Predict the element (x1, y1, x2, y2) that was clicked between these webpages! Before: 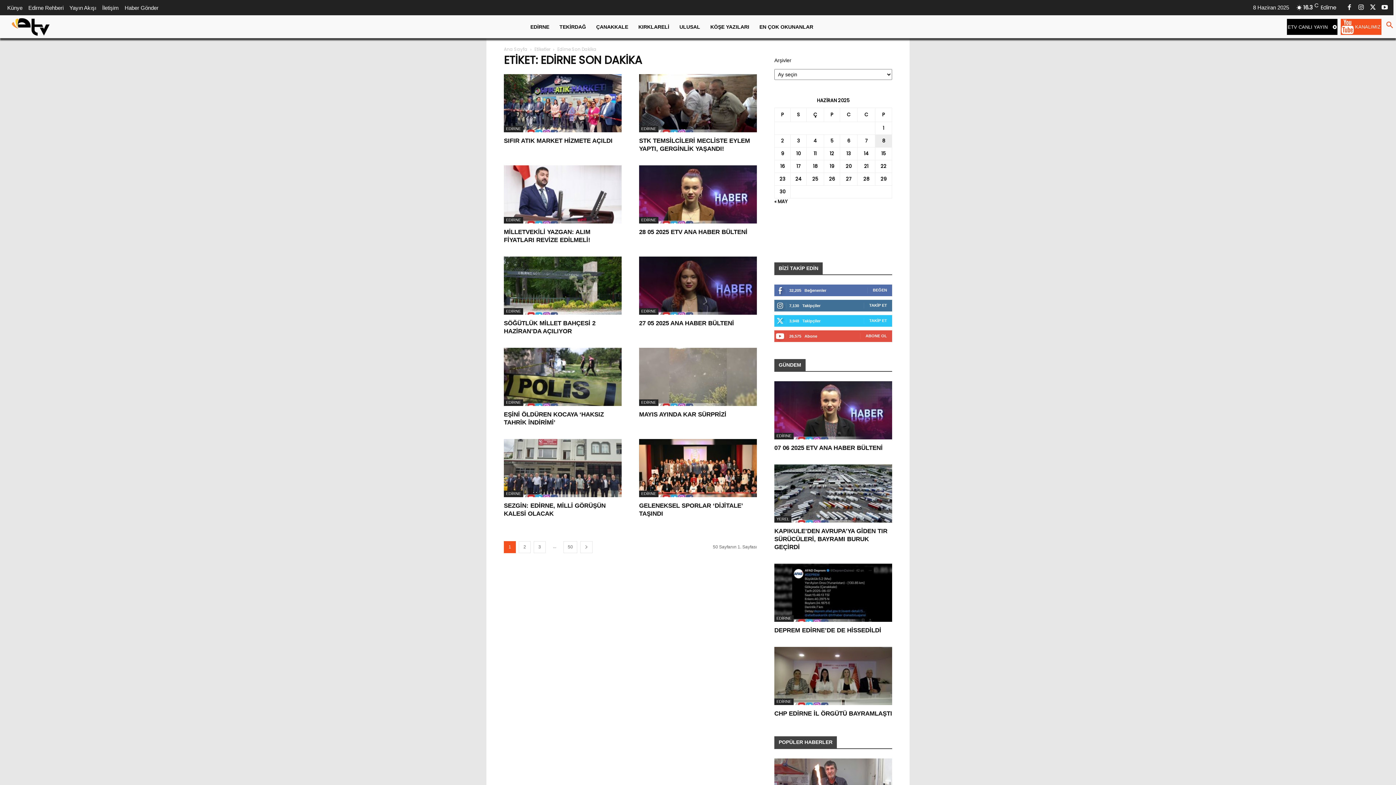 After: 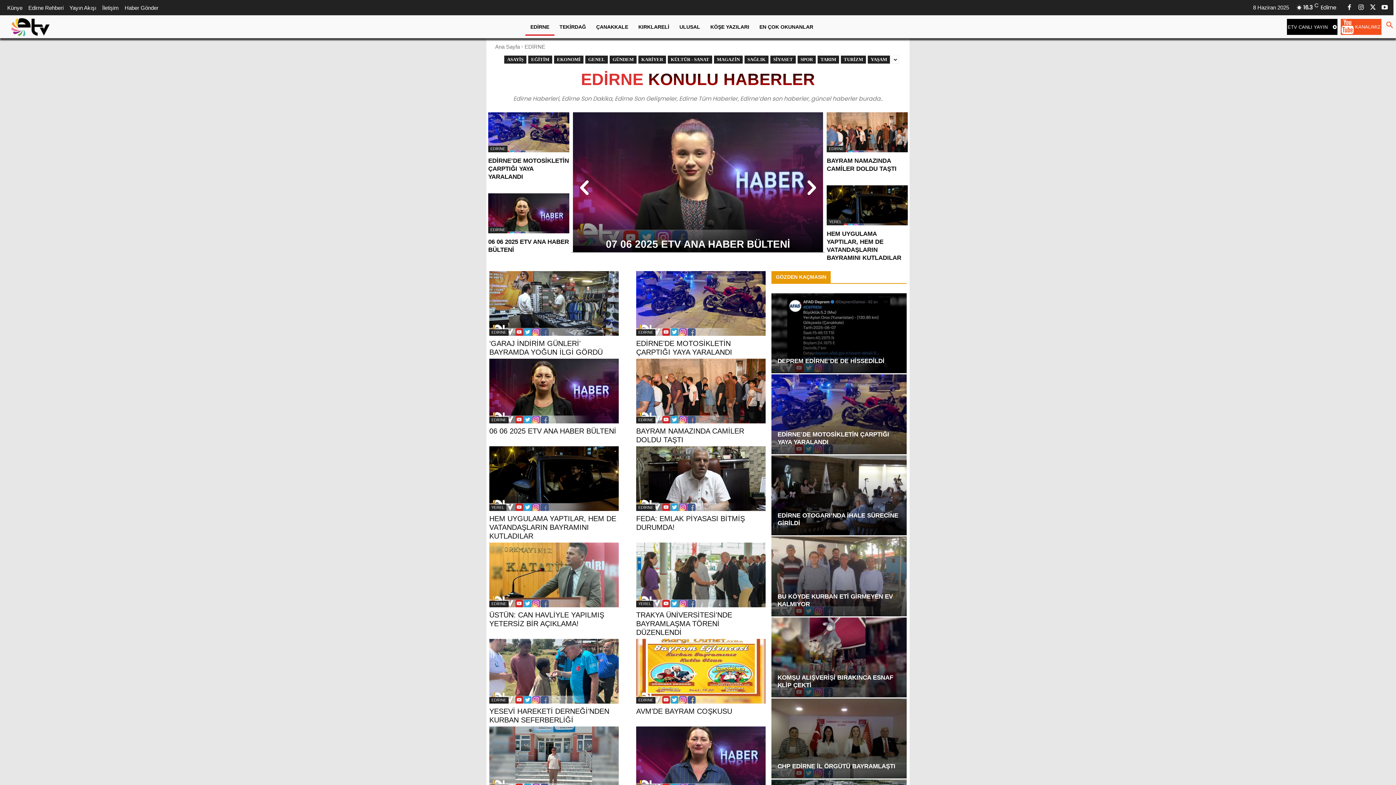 Action: bbox: (639, 308, 658, 314) label: EDİRNE